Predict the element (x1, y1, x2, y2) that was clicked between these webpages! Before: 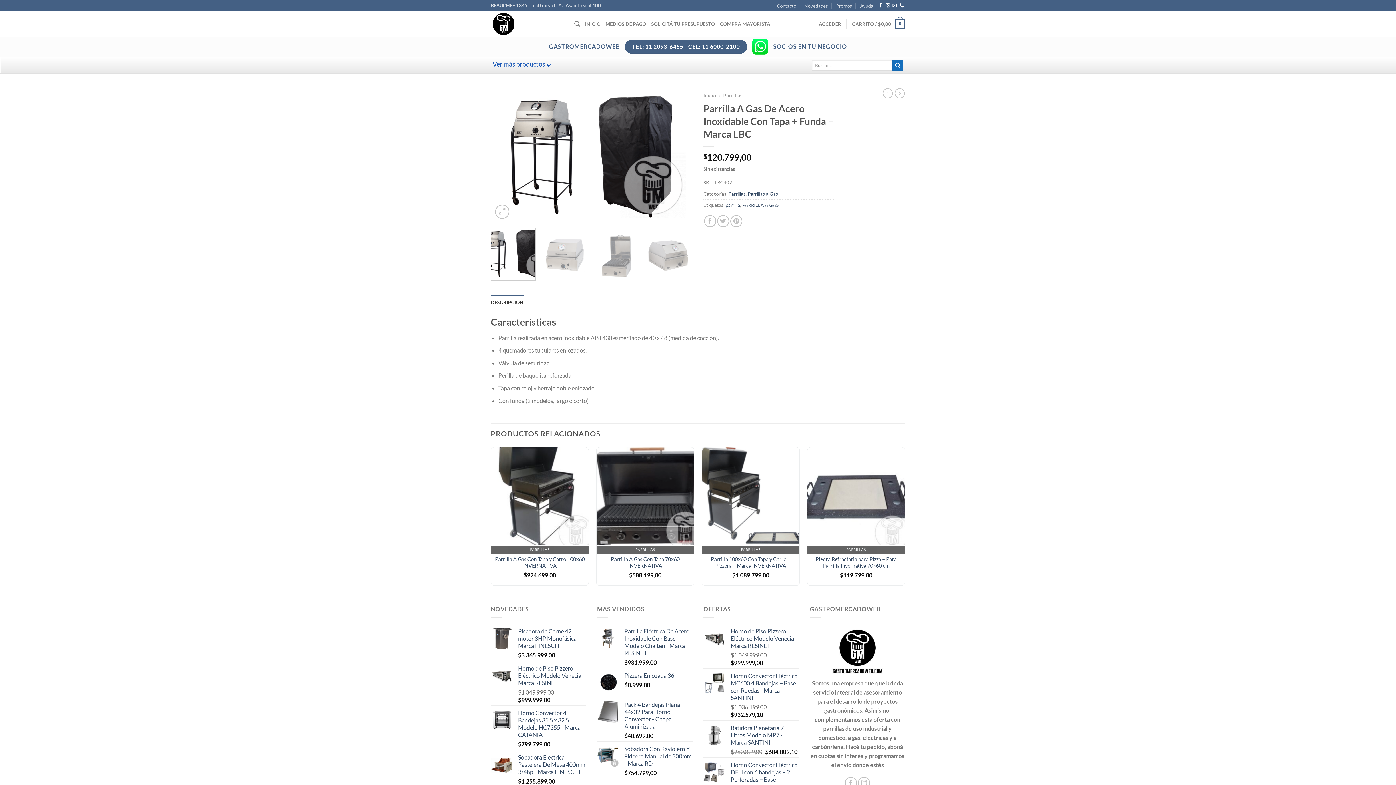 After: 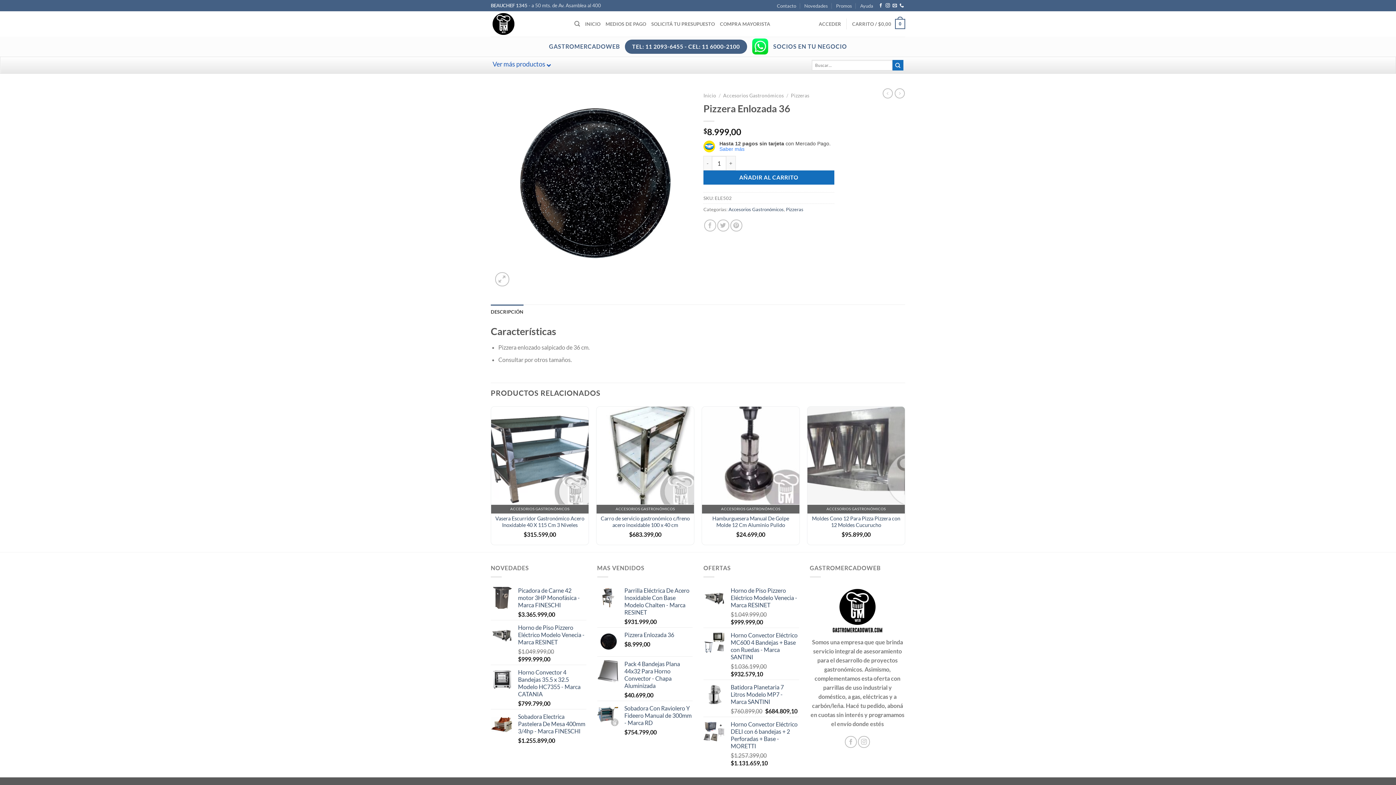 Action: bbox: (624, 672, 692, 679) label: Pizzera Enlozada 36